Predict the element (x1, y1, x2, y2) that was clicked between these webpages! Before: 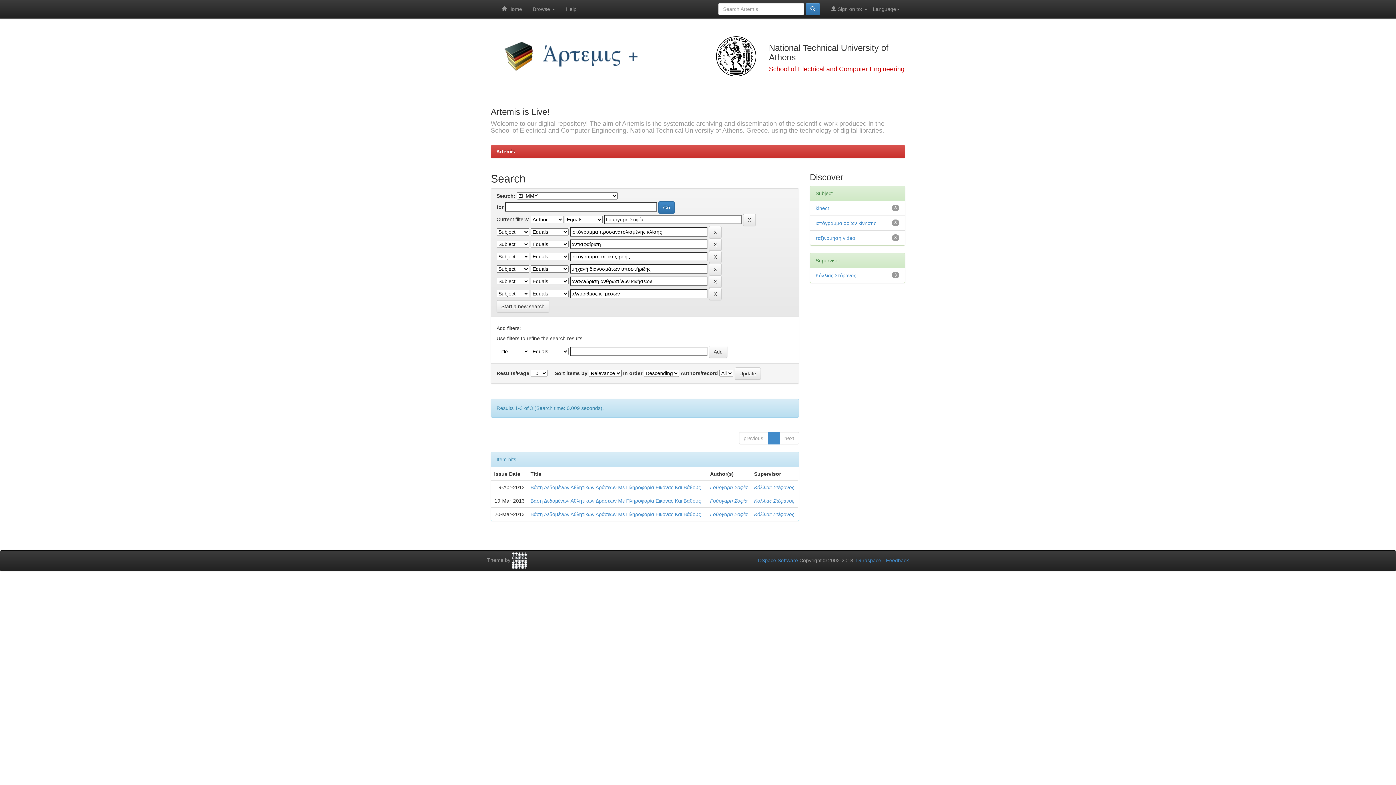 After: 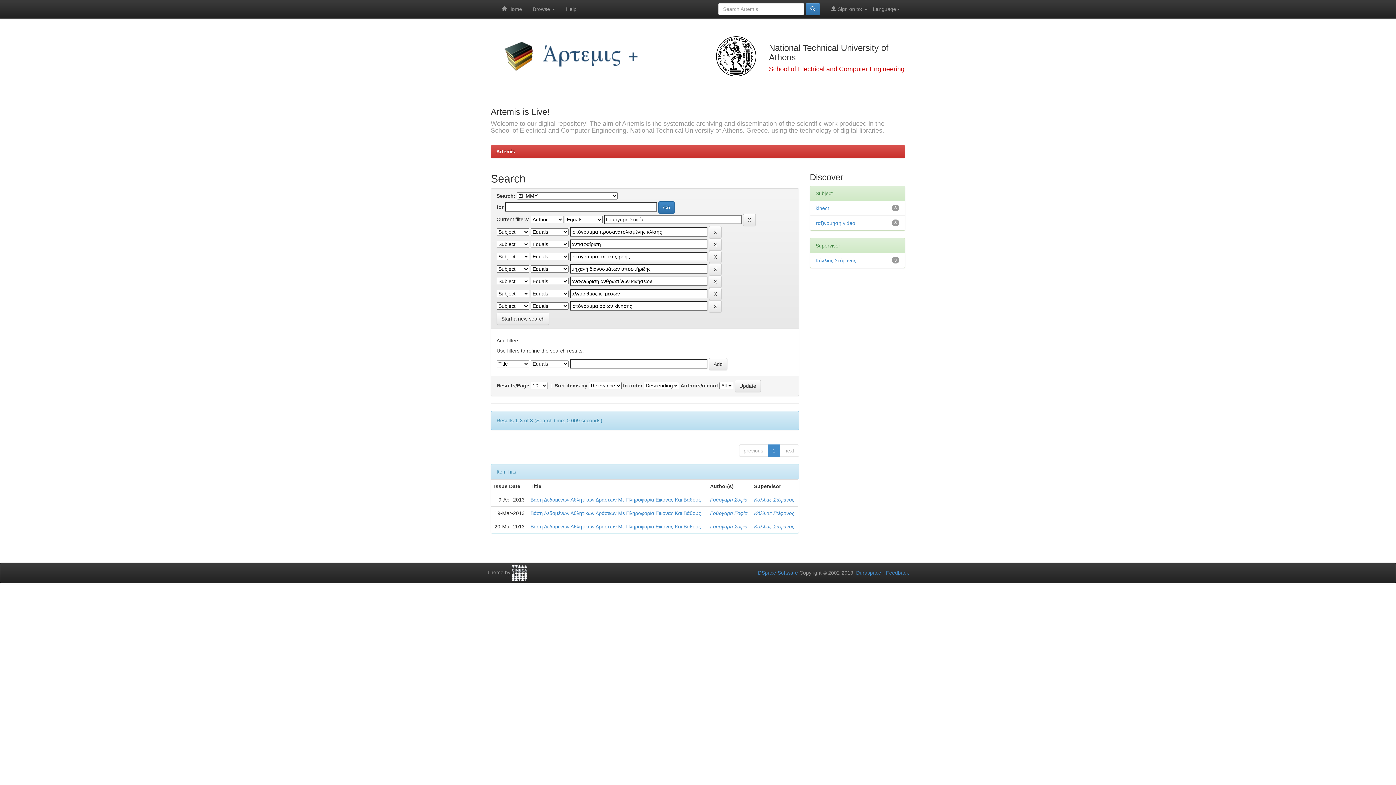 Action: bbox: (815, 220, 876, 226) label: ιστόγραμμα ορίων κίνησης